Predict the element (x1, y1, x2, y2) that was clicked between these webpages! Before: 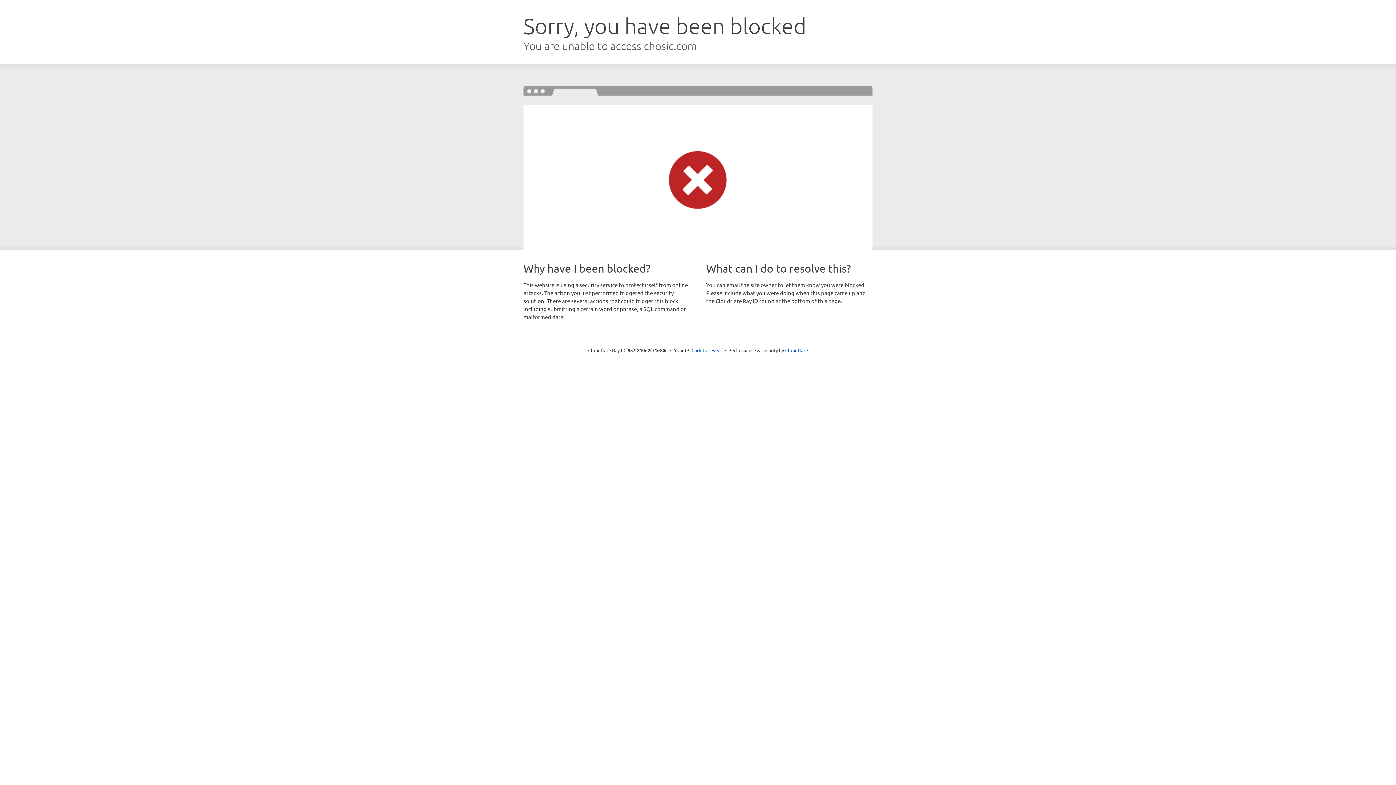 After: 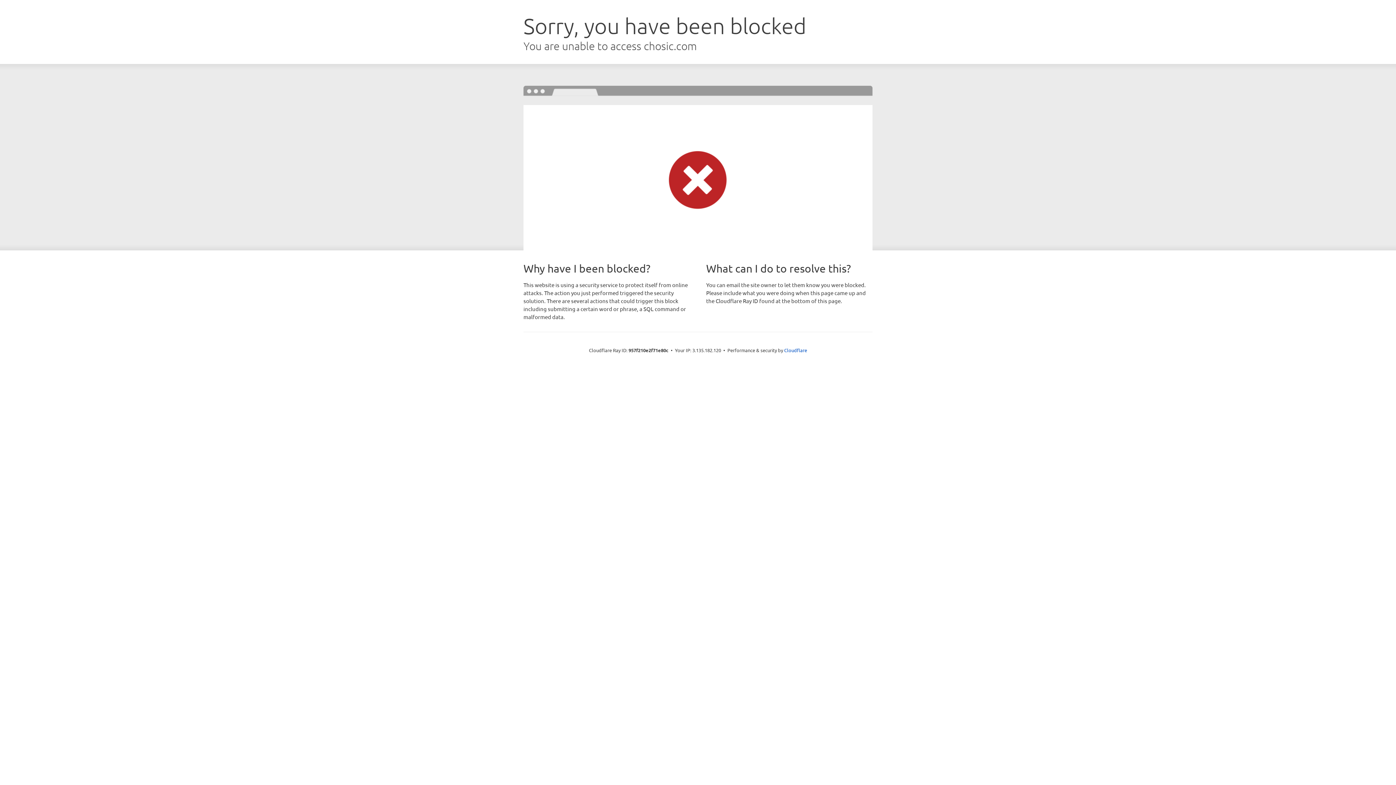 Action: label: Click to reveal bbox: (691, 346, 722, 353)